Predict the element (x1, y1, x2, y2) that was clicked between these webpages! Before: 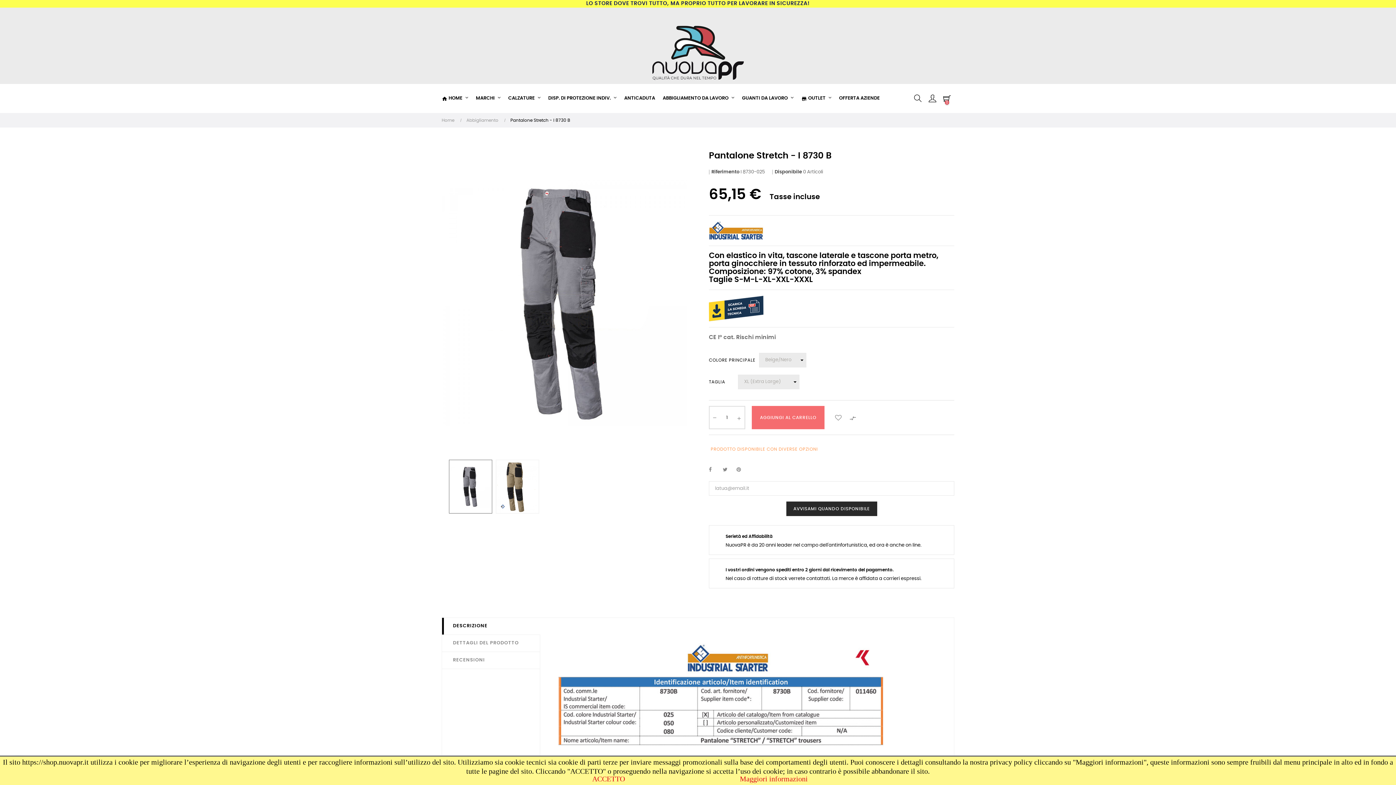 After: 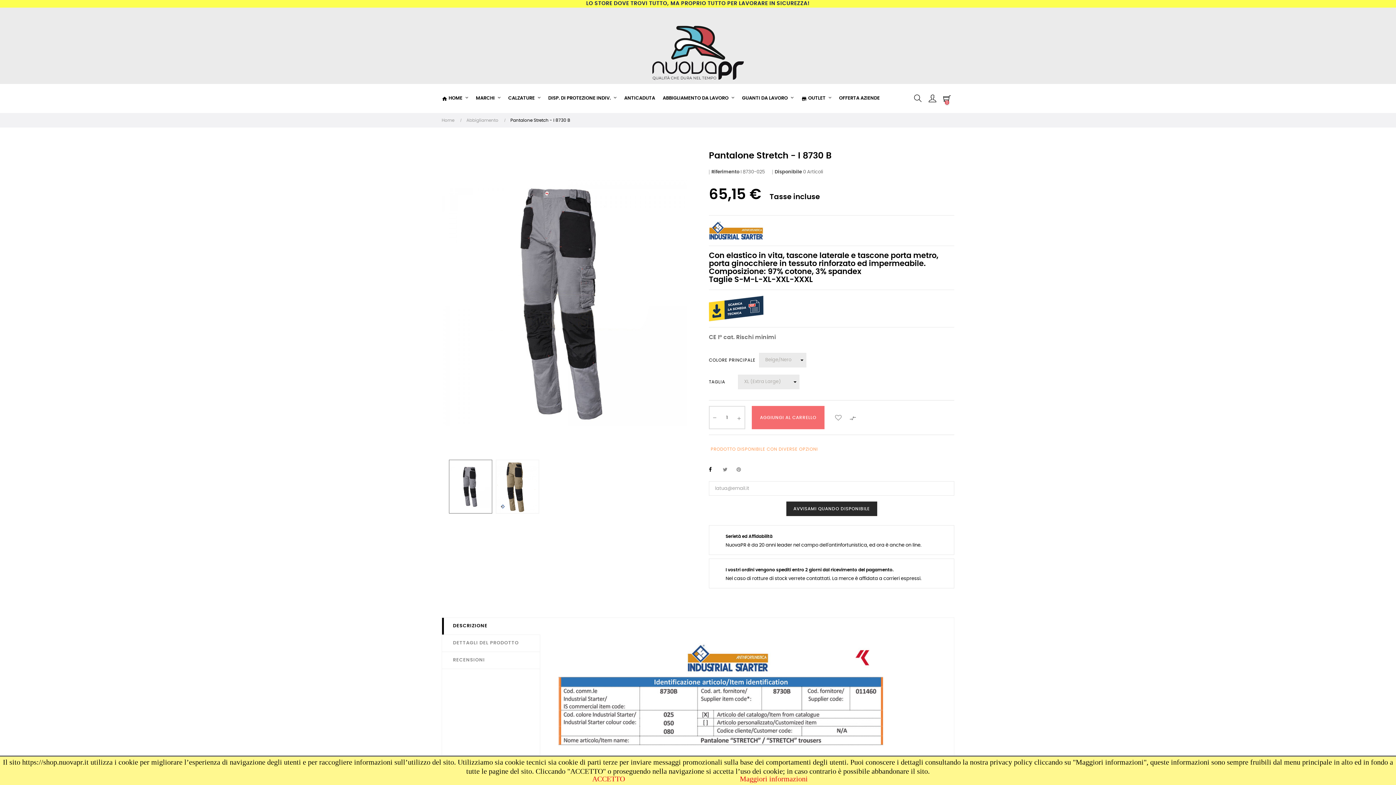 Action: label: Condividi bbox: (709, 466, 720, 474)